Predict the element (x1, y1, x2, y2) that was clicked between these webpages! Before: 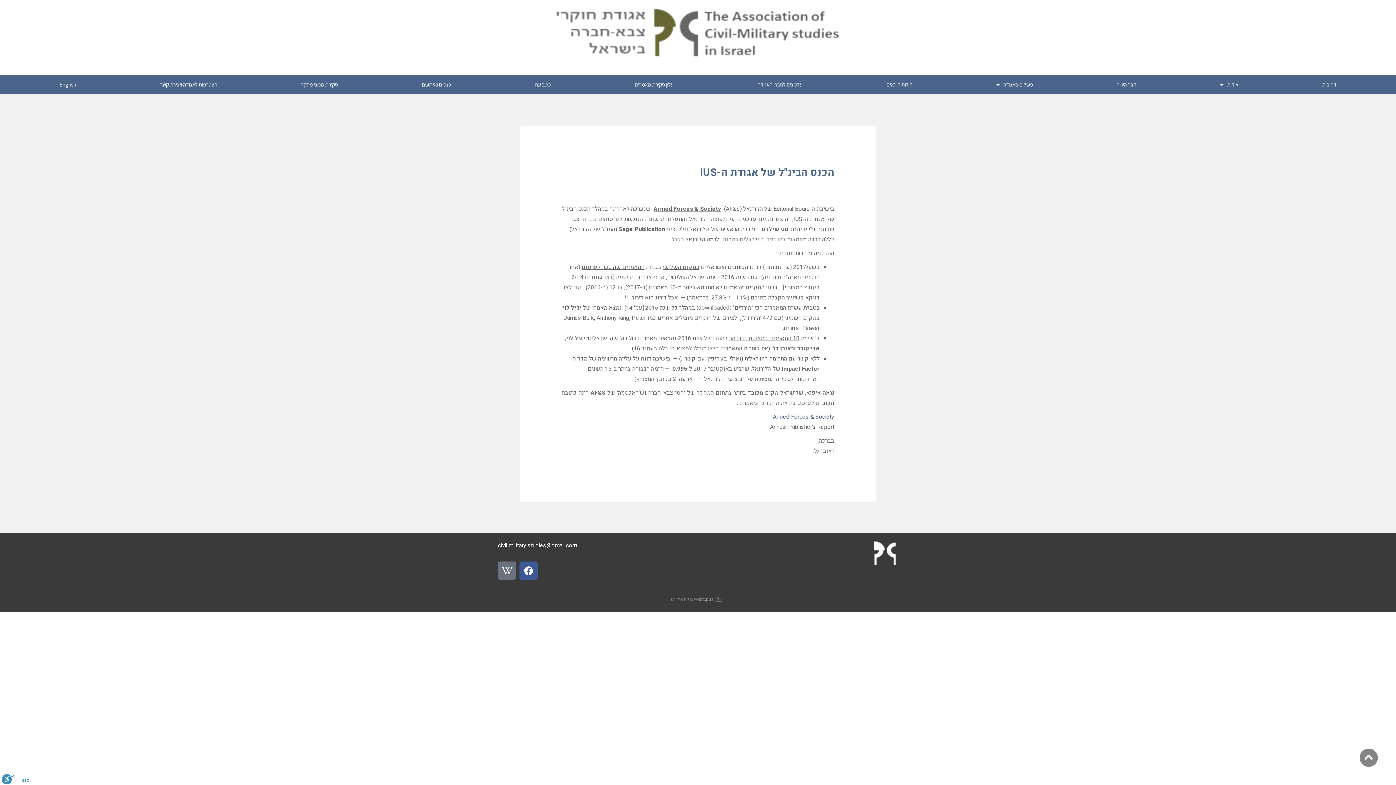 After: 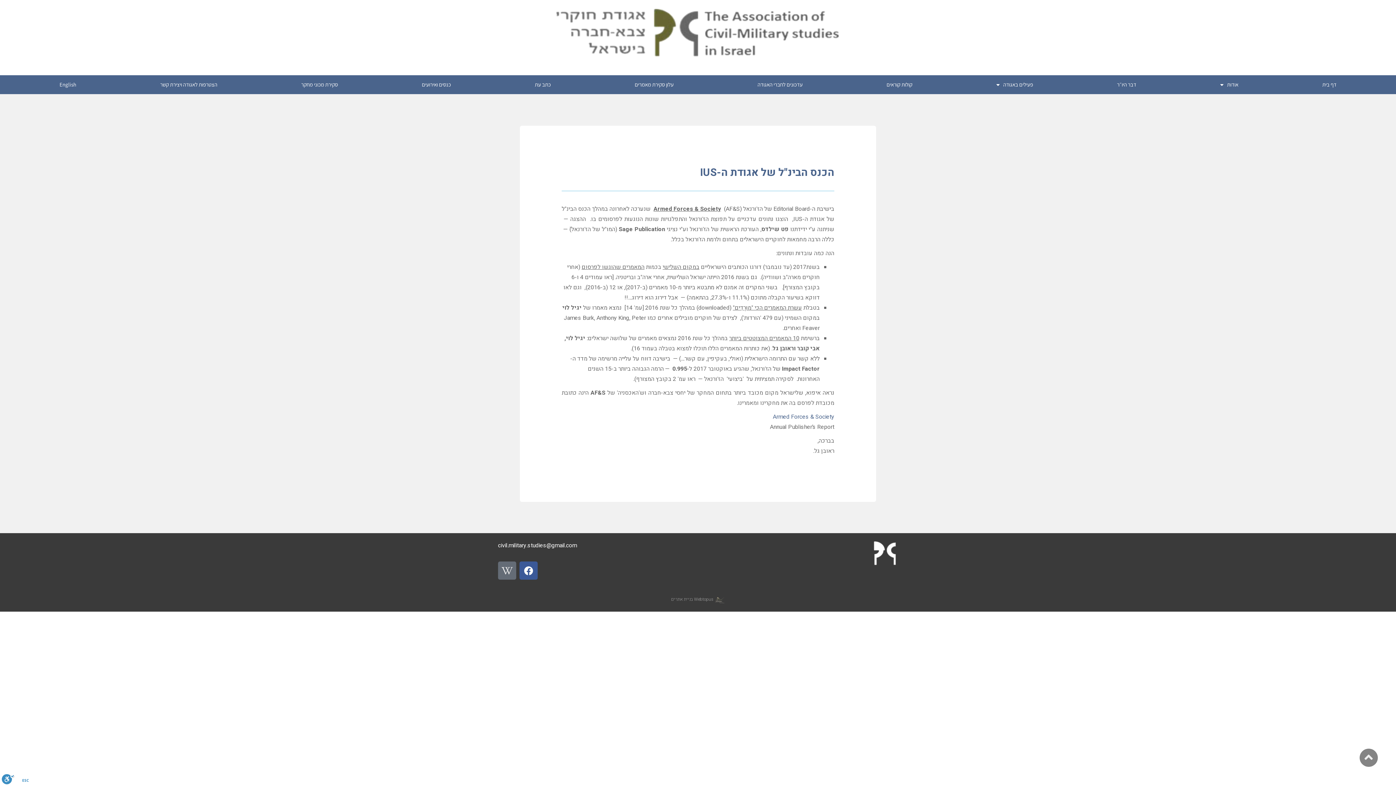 Action: label: Wikipedia-w bbox: (498, 561, 516, 580)